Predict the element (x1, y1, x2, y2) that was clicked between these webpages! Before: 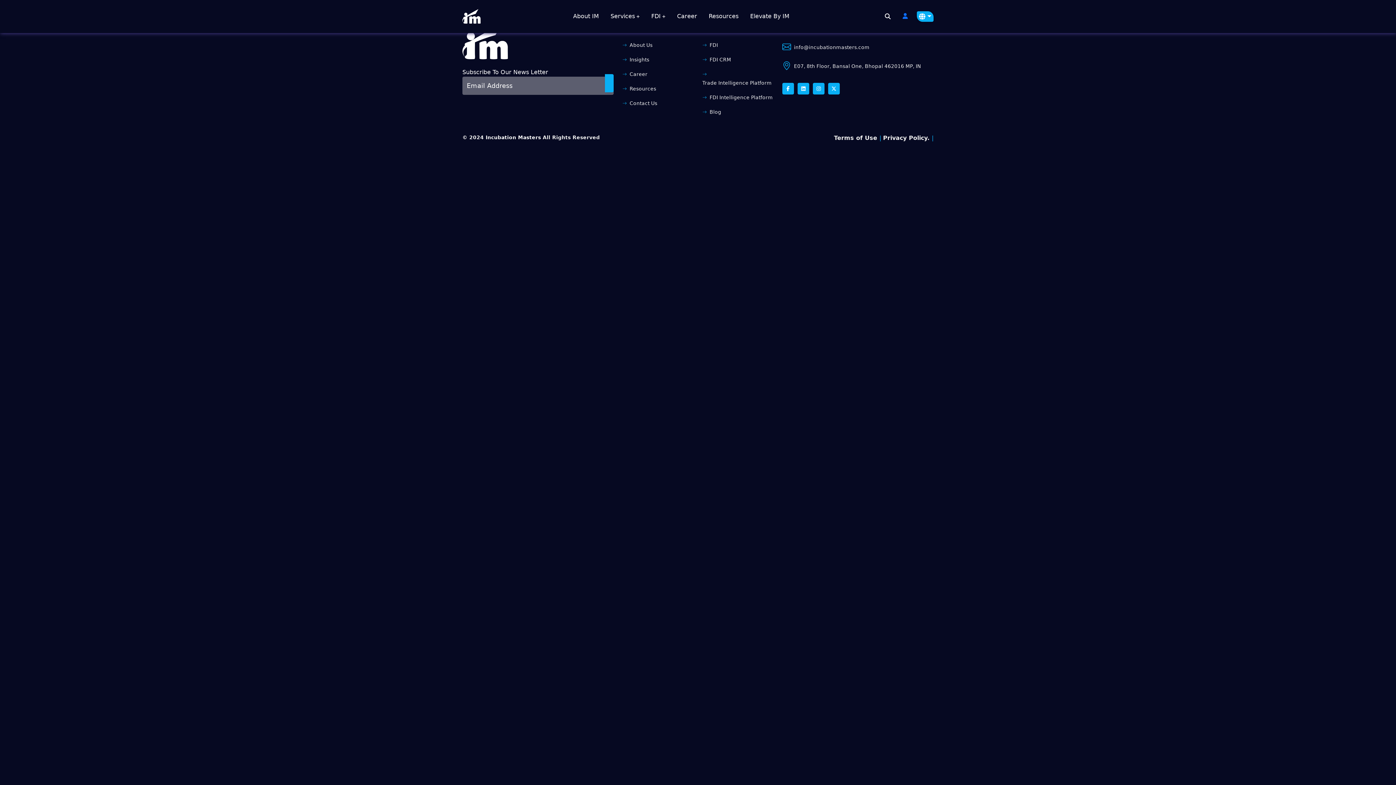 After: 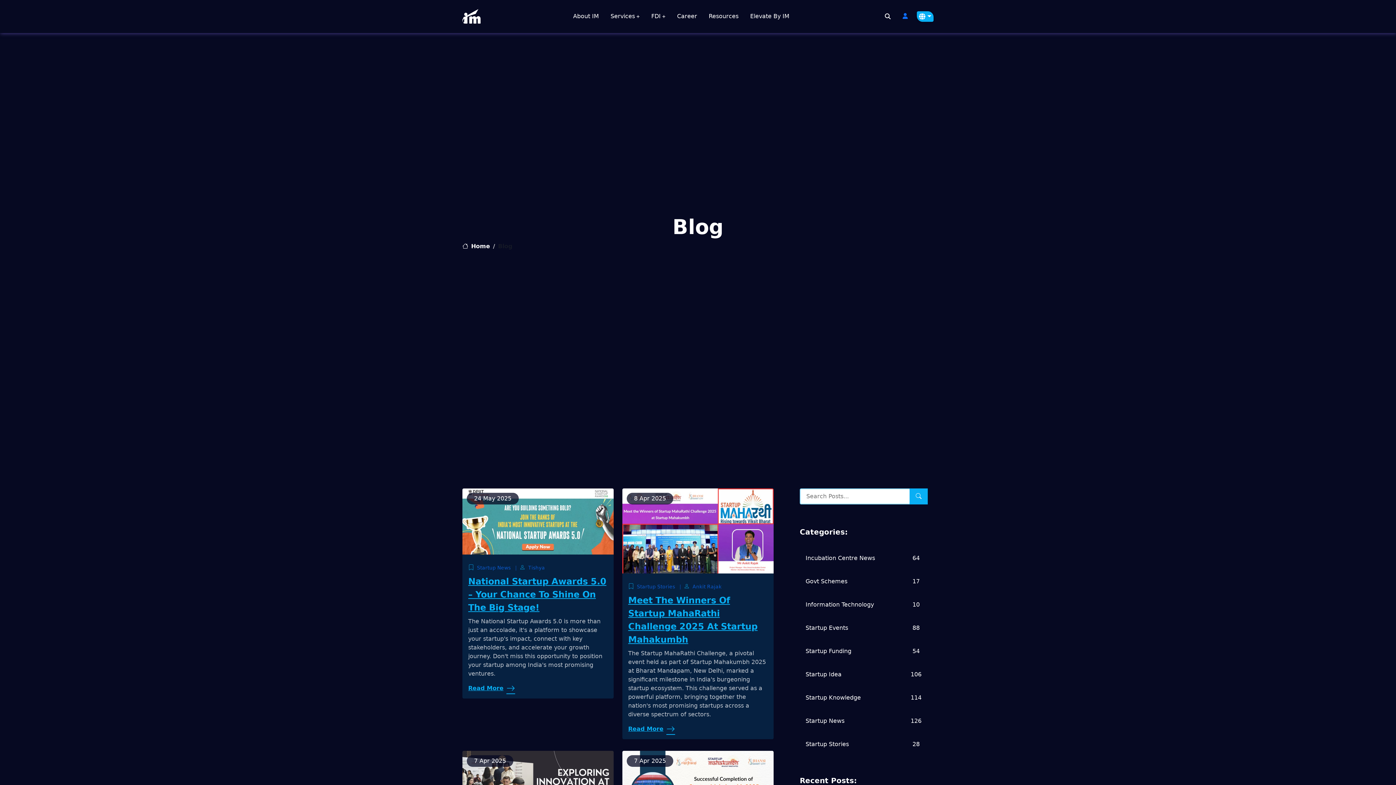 Action: bbox: (709, 108, 721, 115) label: Blog